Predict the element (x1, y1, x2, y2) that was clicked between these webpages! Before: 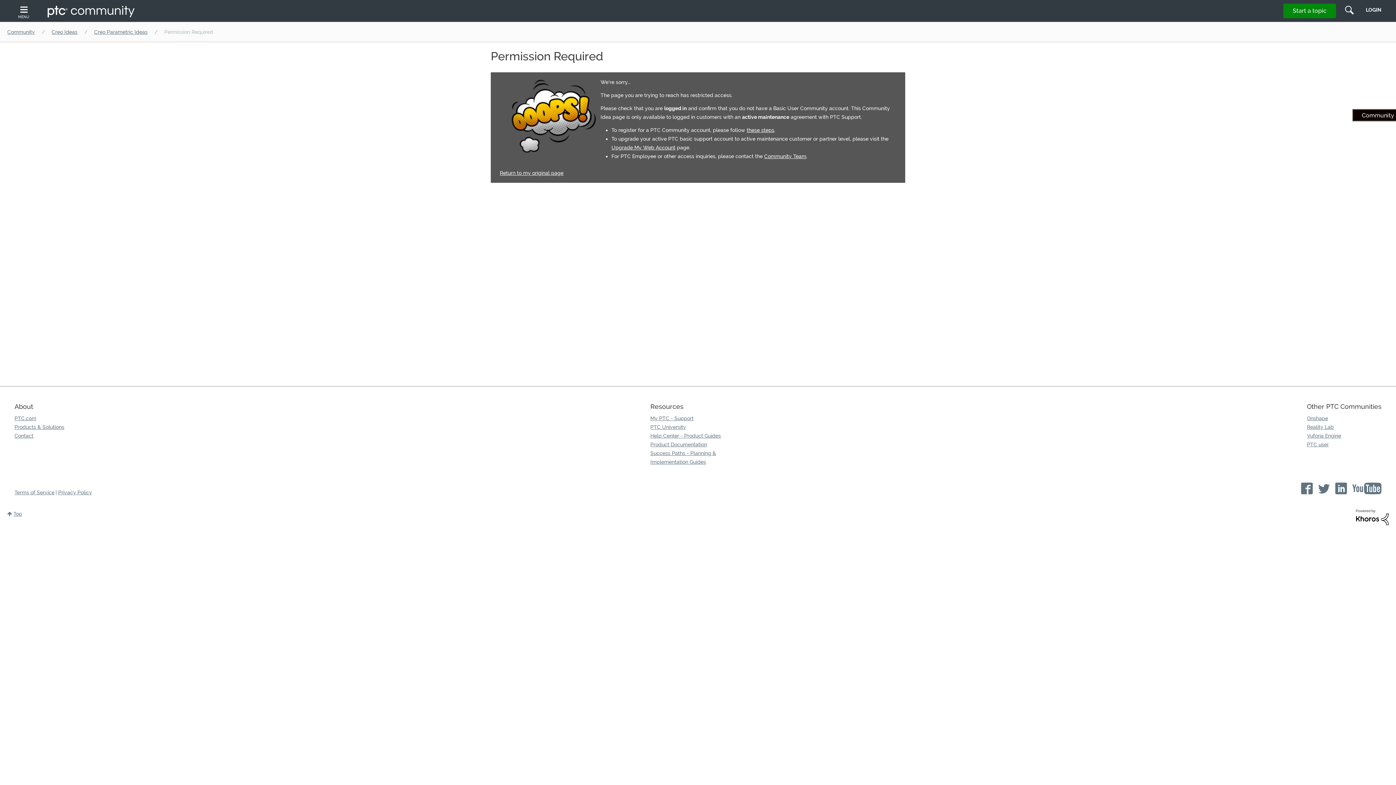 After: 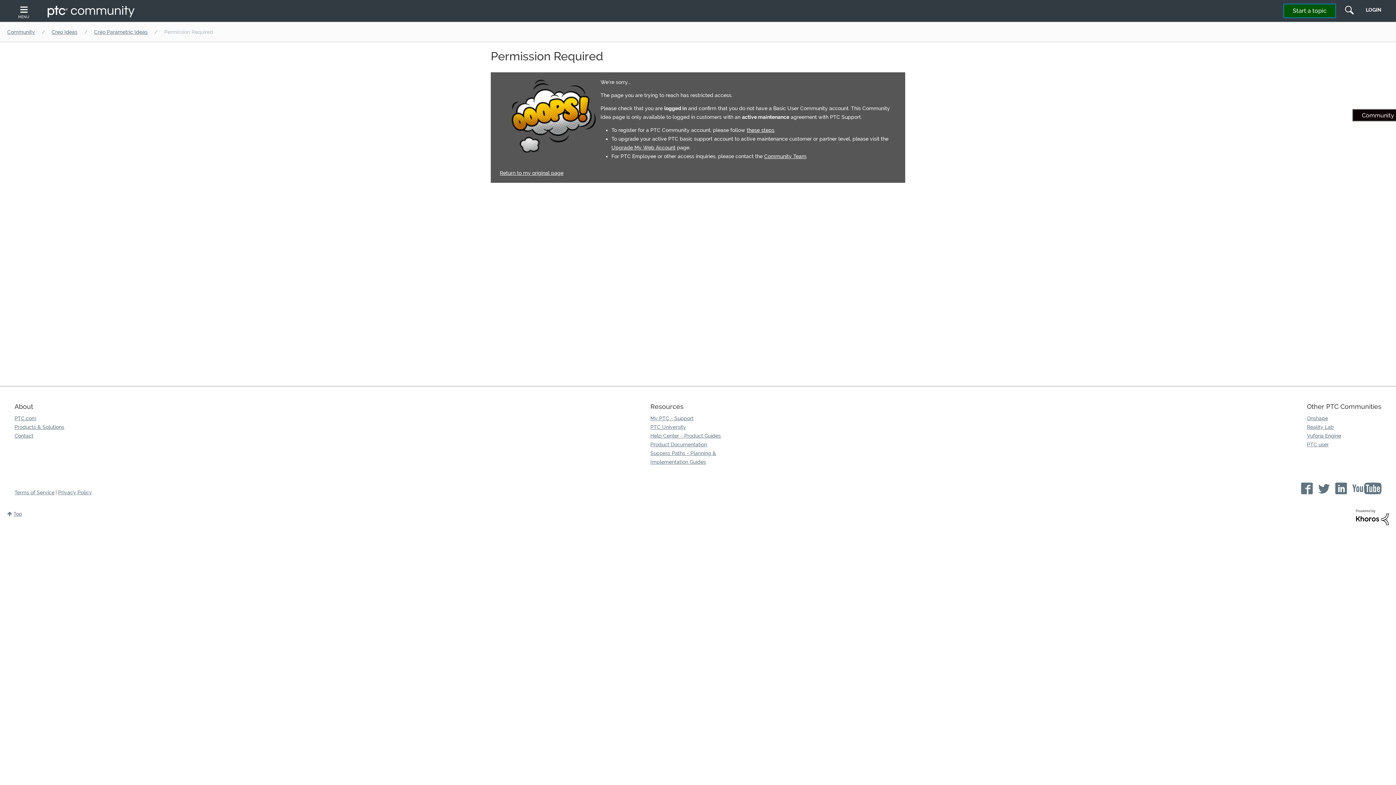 Action: label: Start a topic bbox: (1283, 3, 1336, 18)